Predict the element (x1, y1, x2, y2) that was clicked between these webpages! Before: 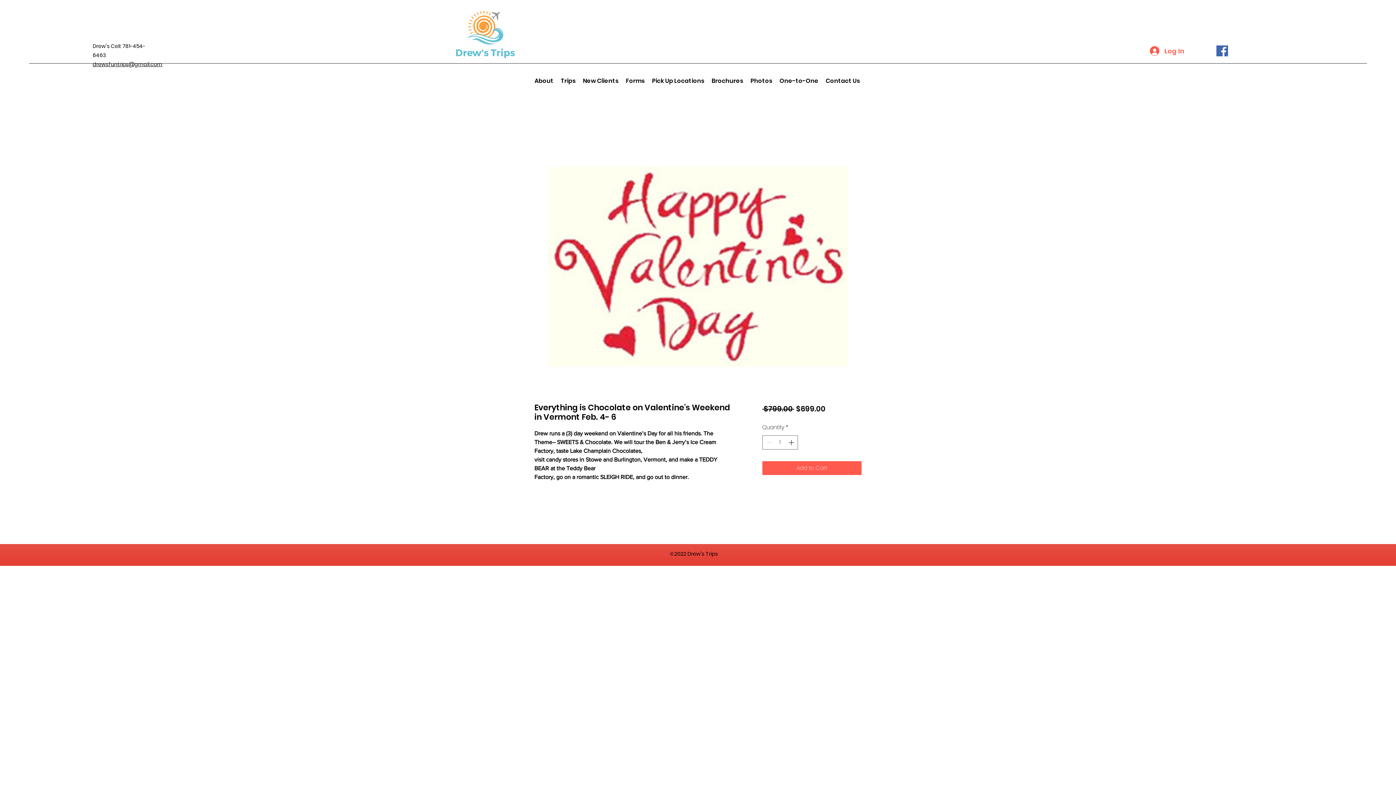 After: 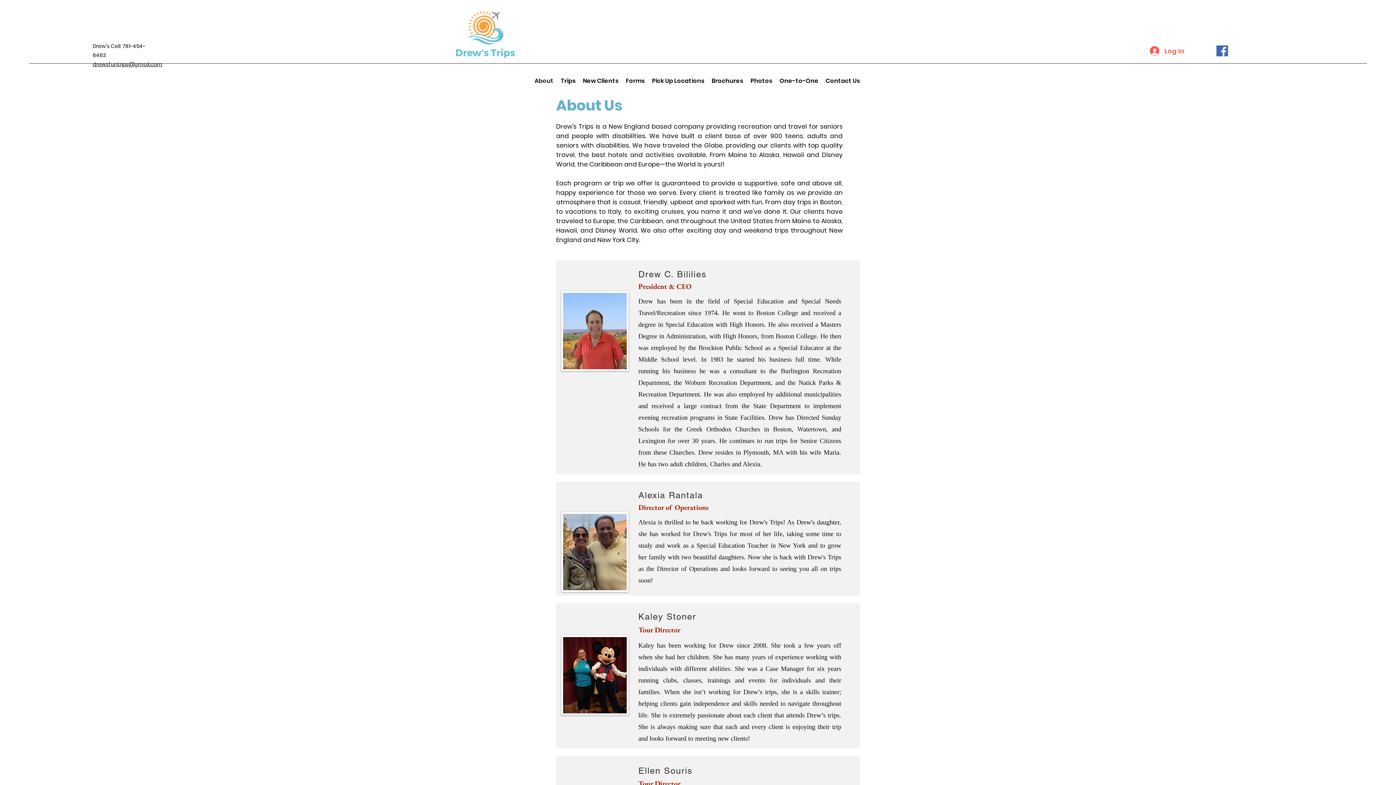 Action: bbox: (531, 75, 557, 86) label: About